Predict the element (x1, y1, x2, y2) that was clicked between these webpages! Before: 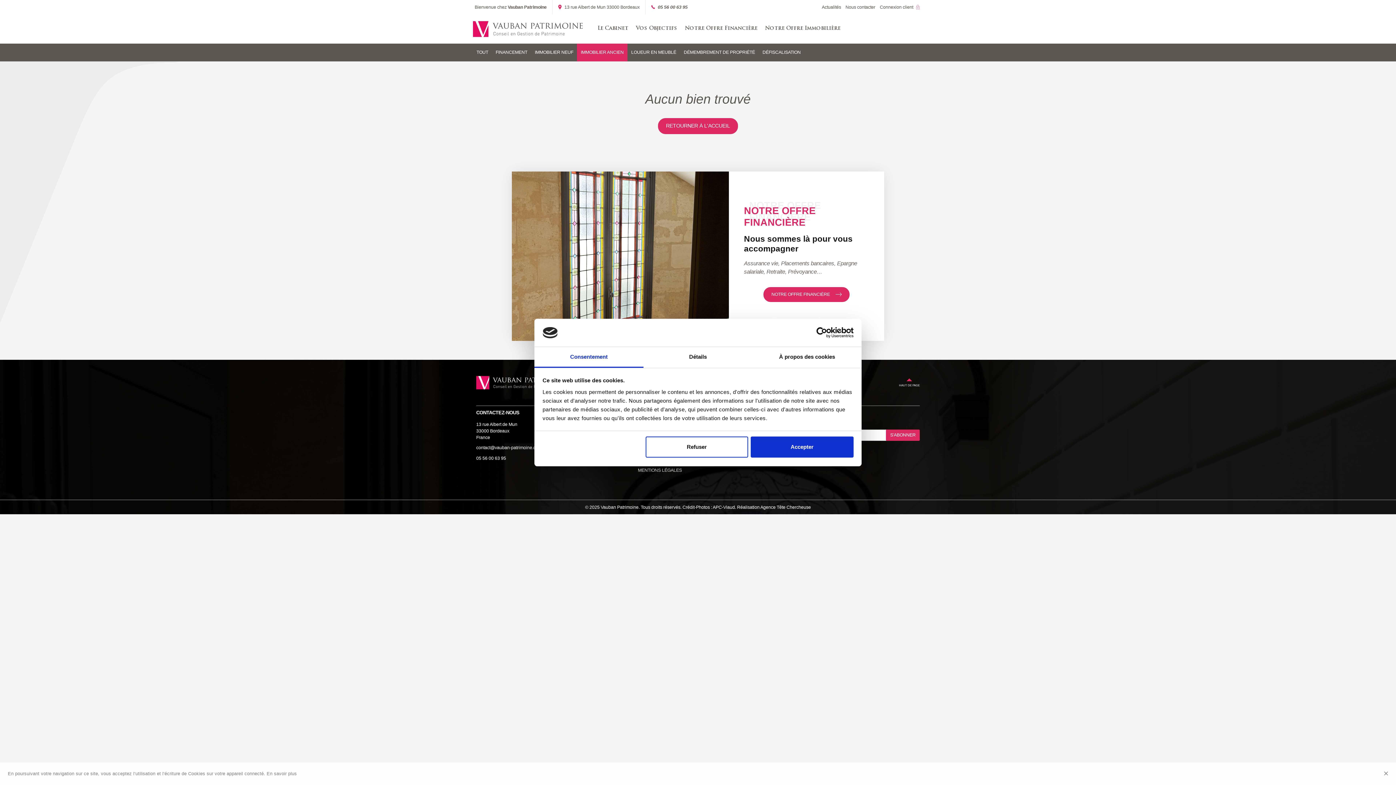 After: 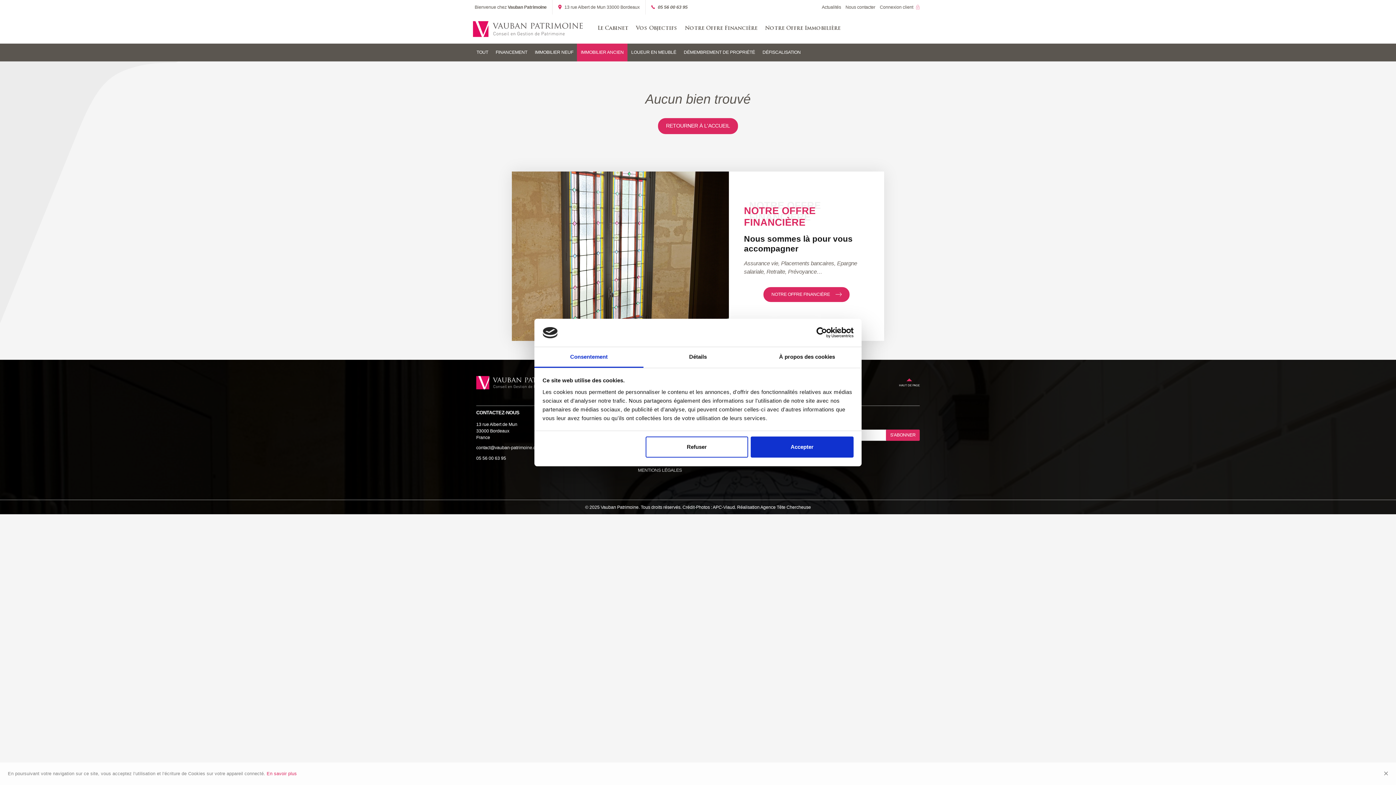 Action: bbox: (266, 771, 296, 776) label: En savoir plus